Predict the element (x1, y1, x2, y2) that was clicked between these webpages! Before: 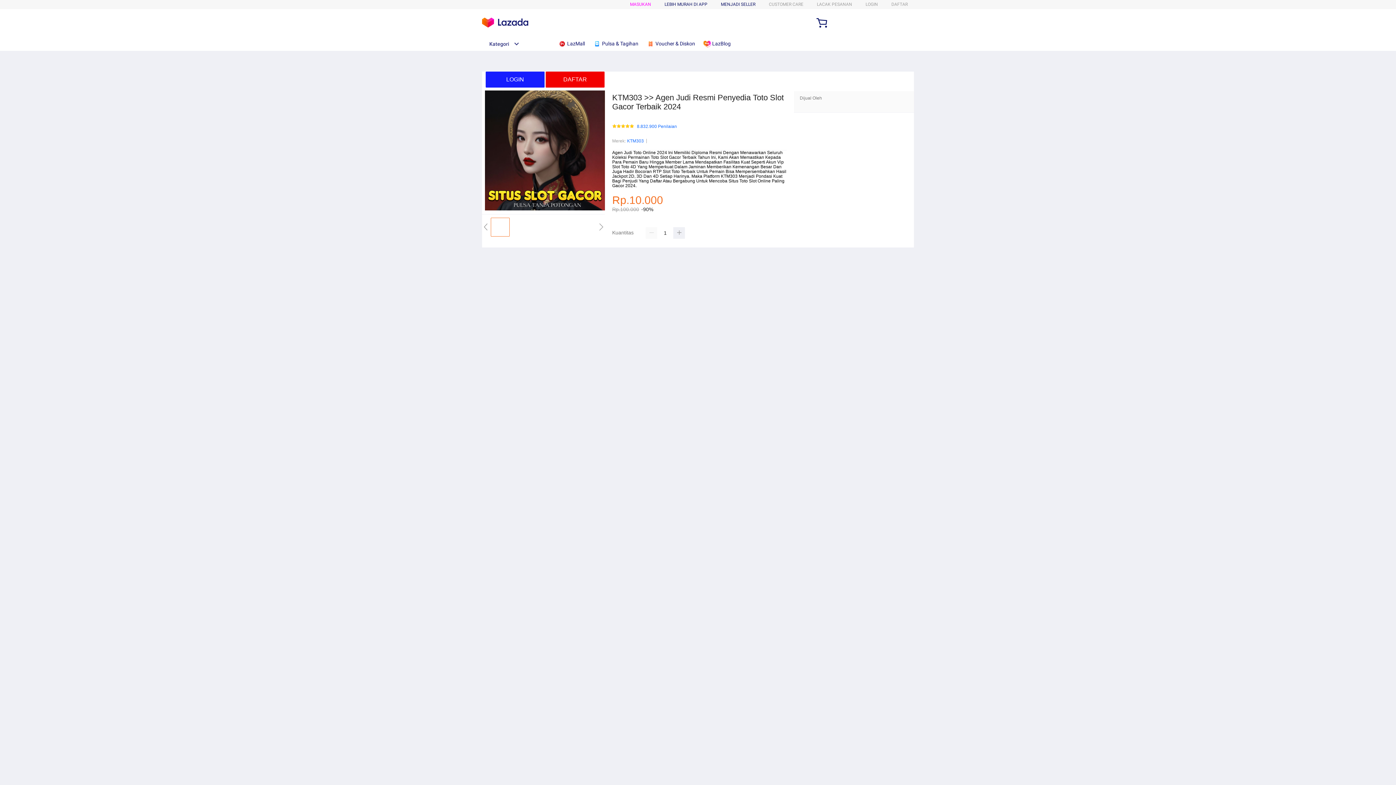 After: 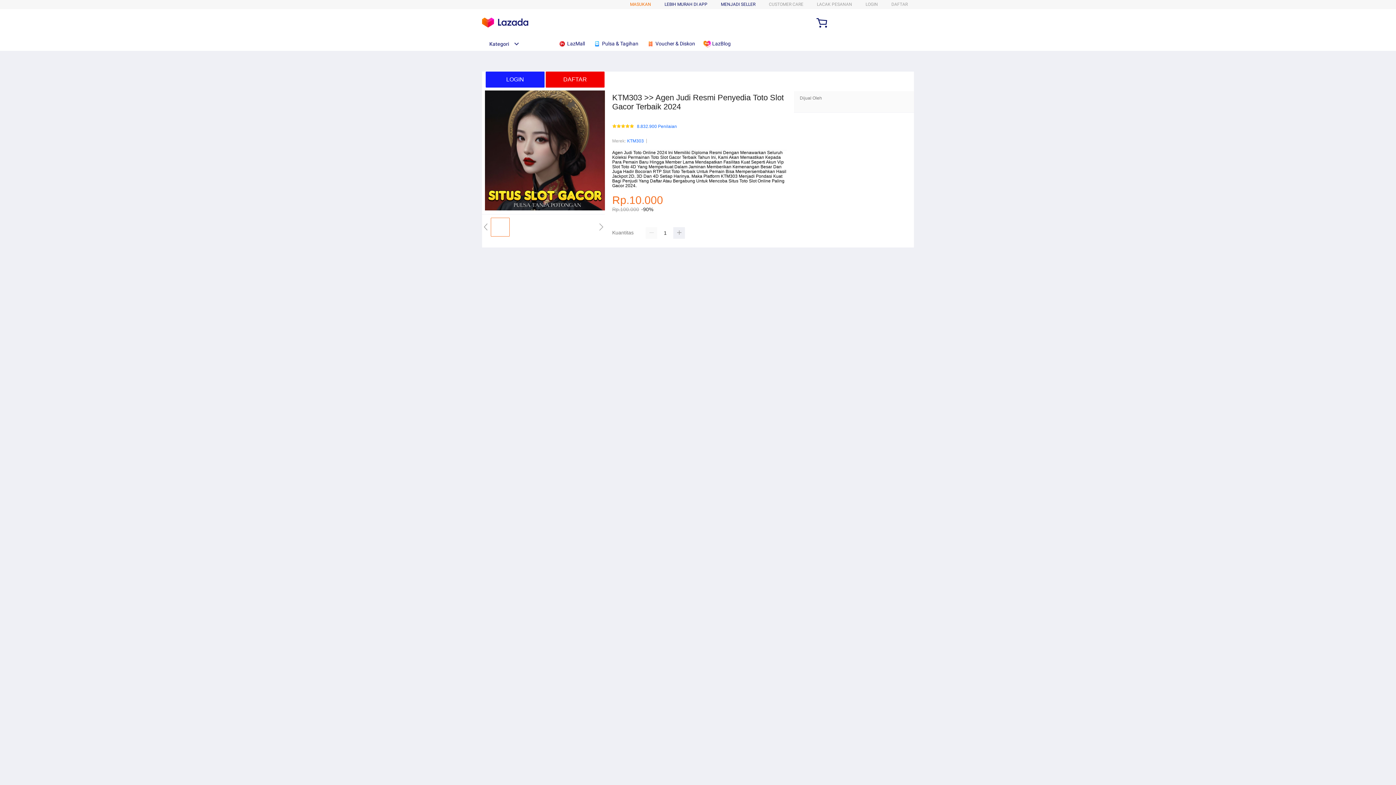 Action: bbox: (617, 1, 638, 6) label: MASUKAN